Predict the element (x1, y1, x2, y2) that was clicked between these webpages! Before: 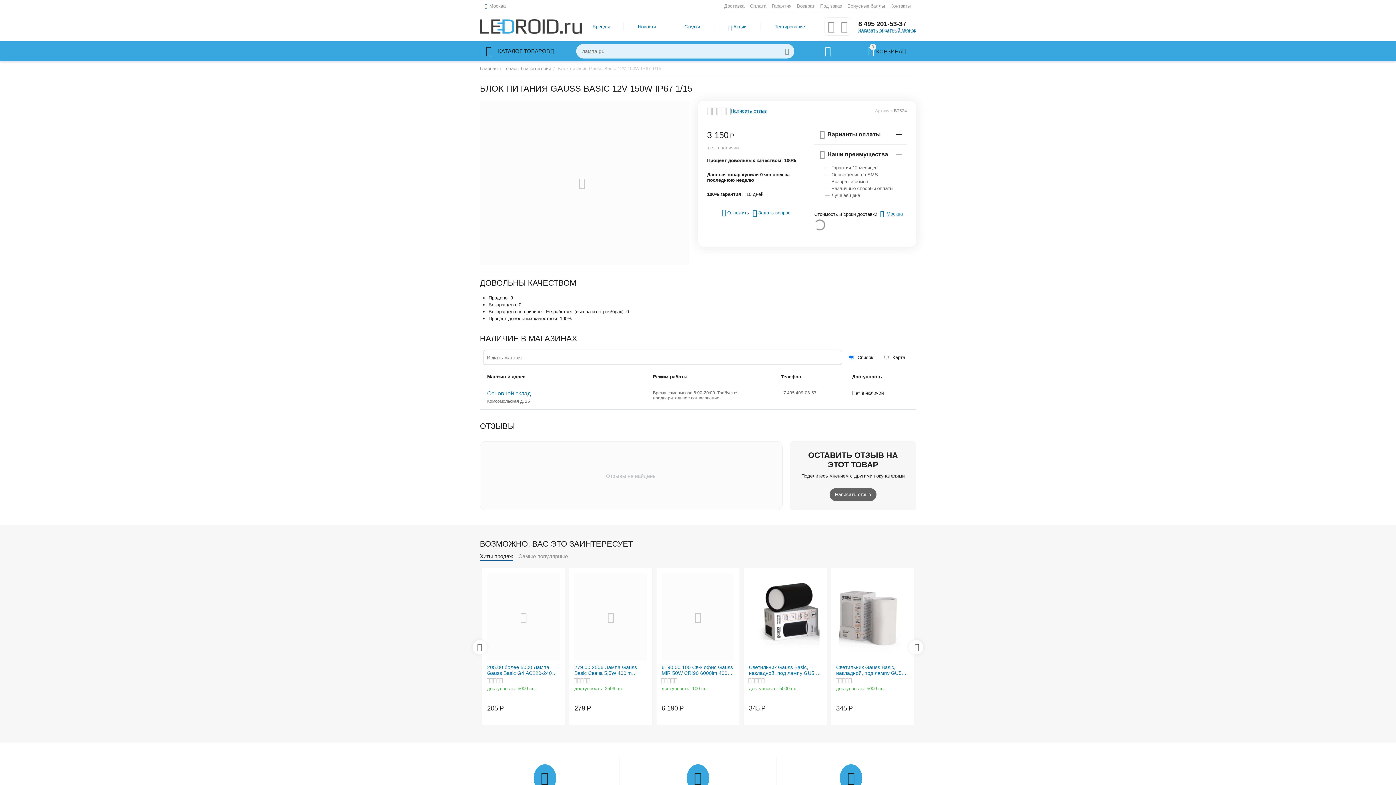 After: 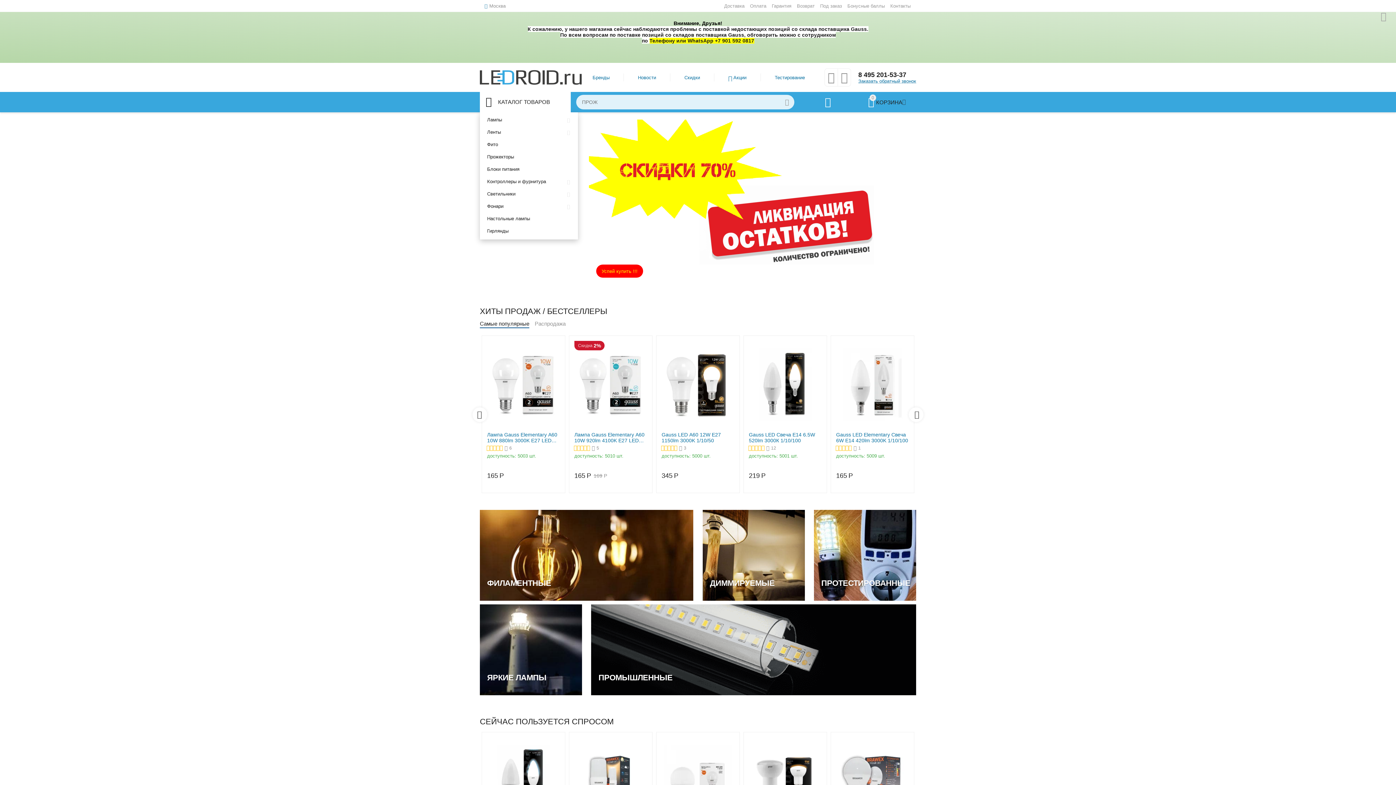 Action: label: Главная bbox: (480, 63, 497, 74)